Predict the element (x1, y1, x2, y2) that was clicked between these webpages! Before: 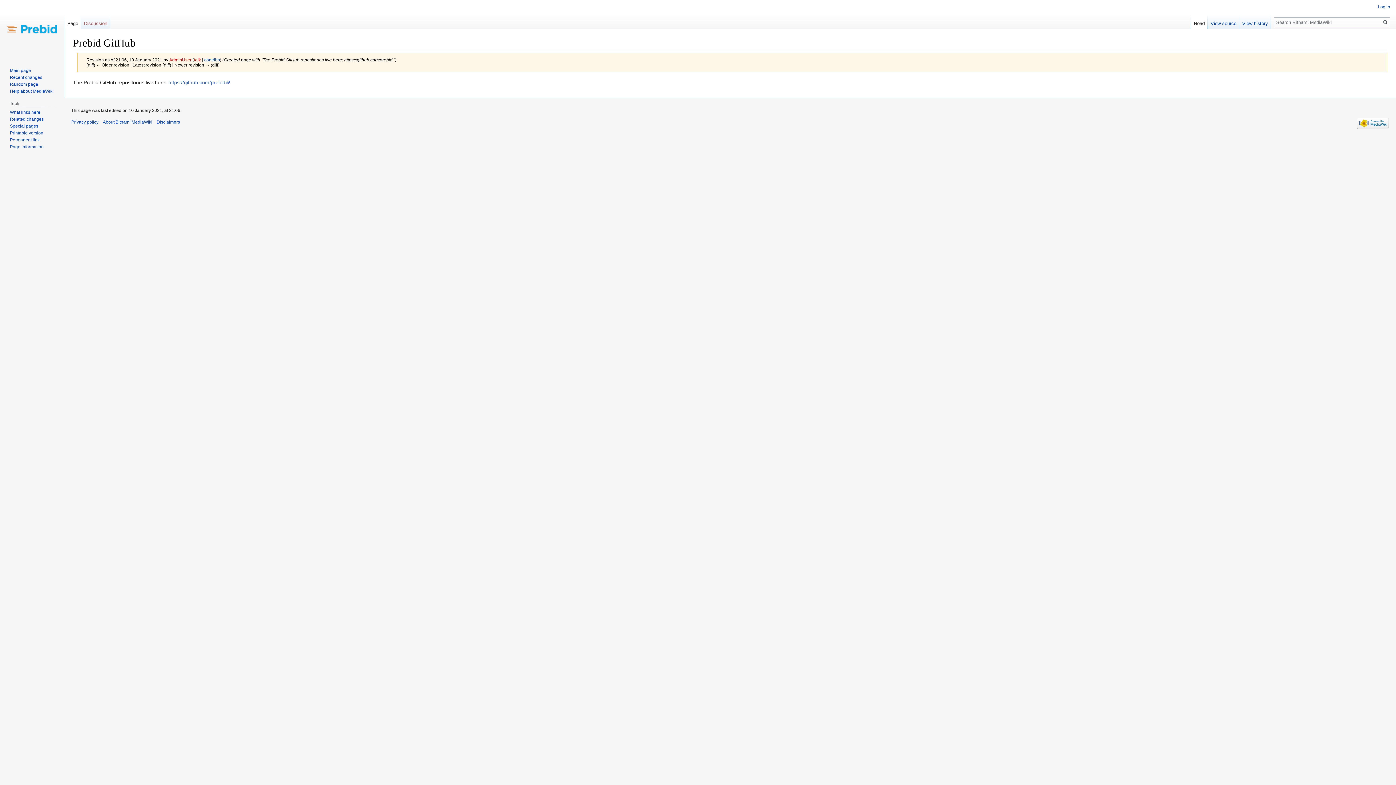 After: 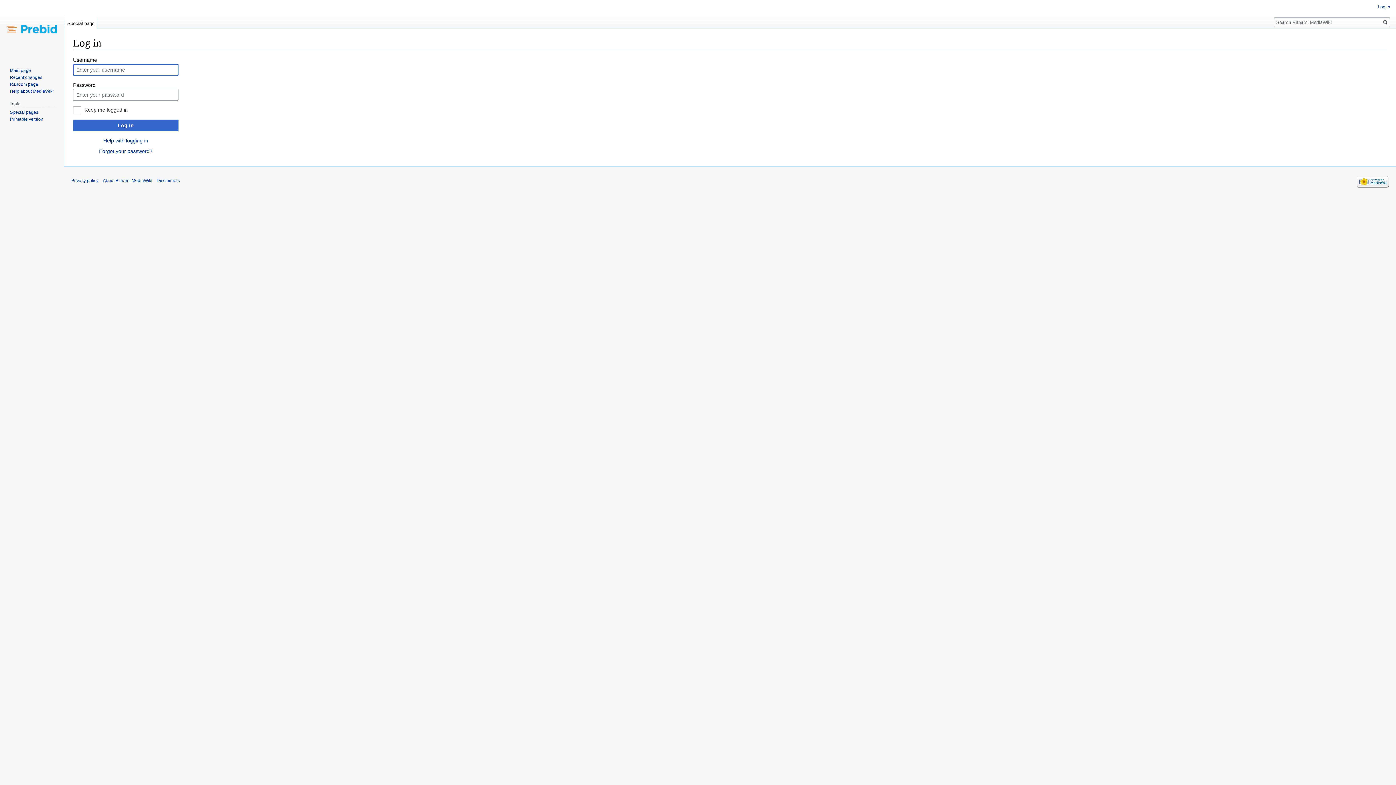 Action: label: Log in bbox: (1378, 4, 1390, 9)